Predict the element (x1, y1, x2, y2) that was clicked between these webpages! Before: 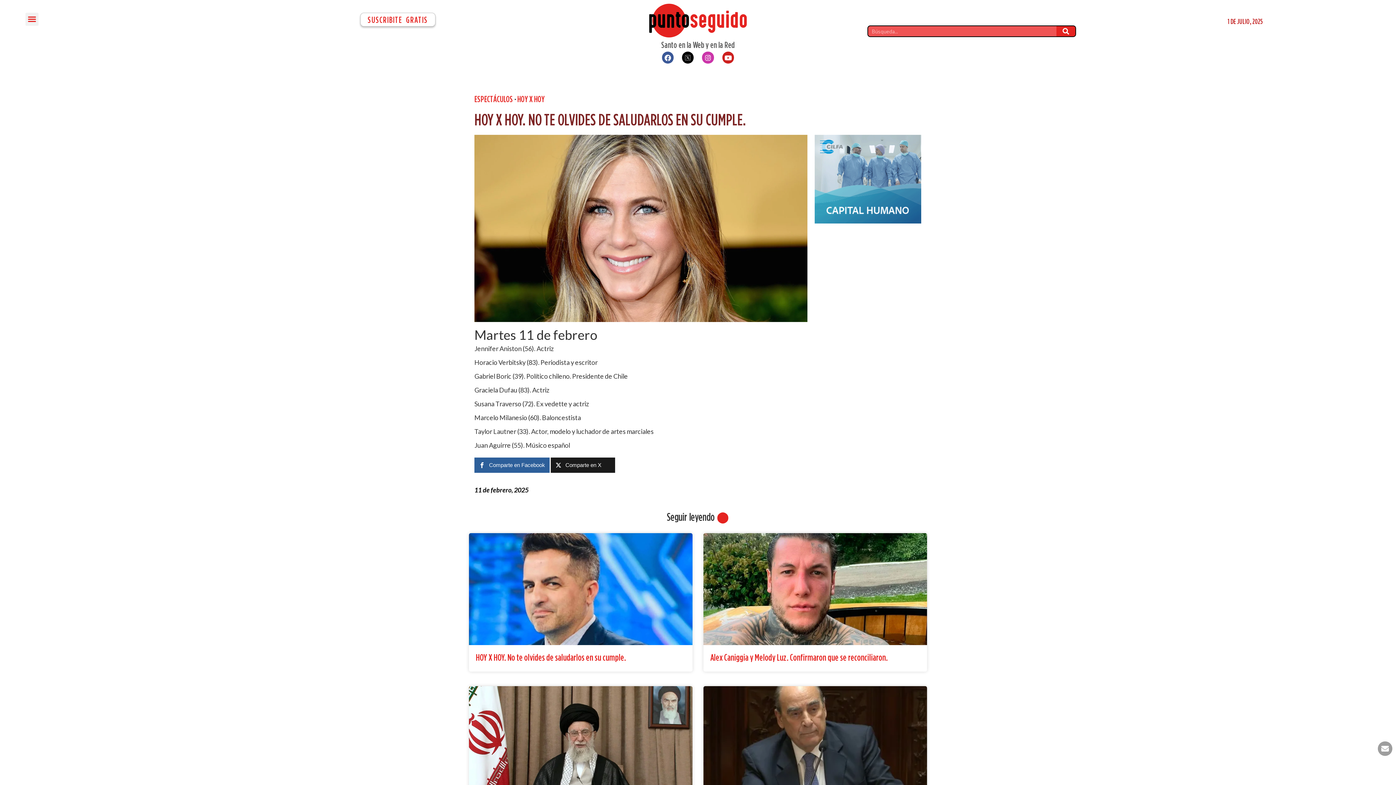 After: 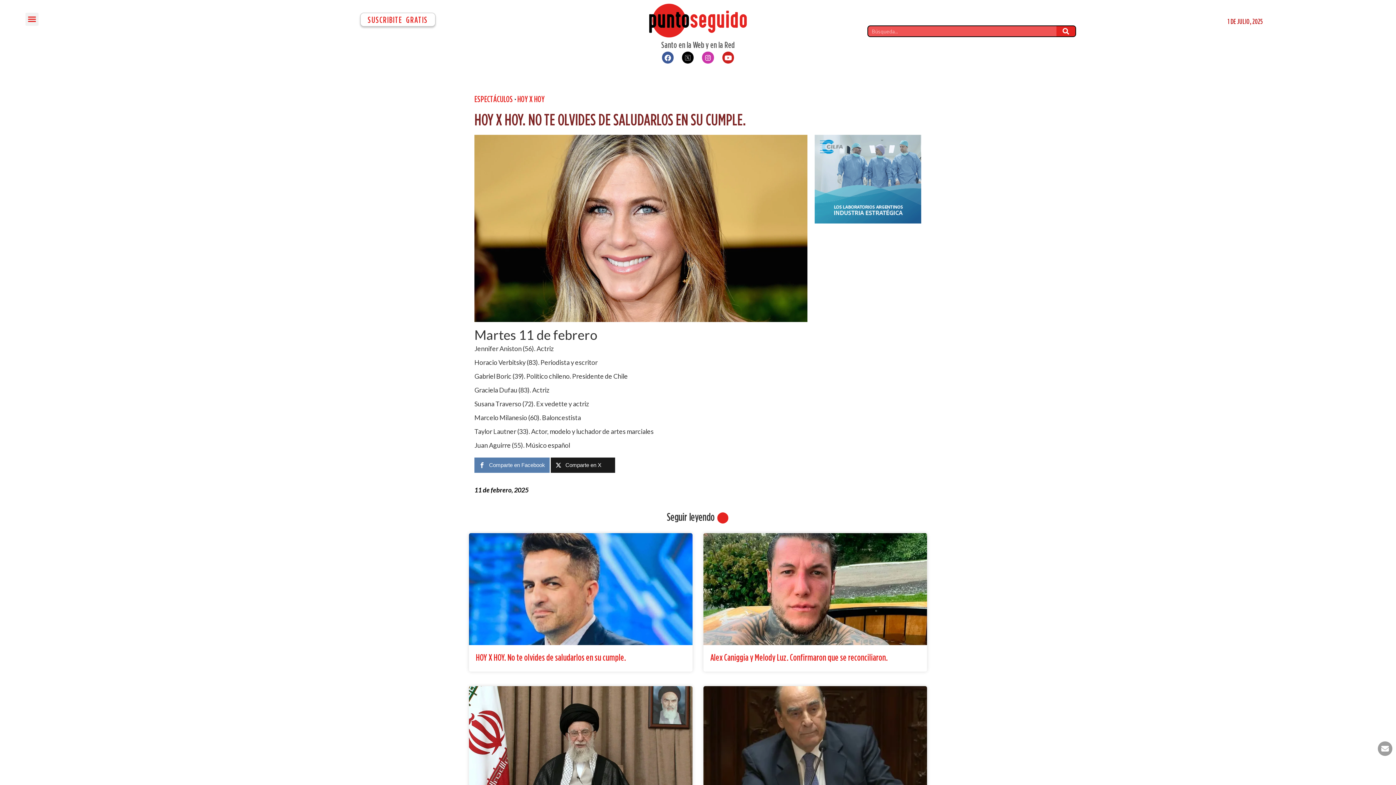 Action: label: Comparte en Facebook bbox: (474, 457, 549, 473)